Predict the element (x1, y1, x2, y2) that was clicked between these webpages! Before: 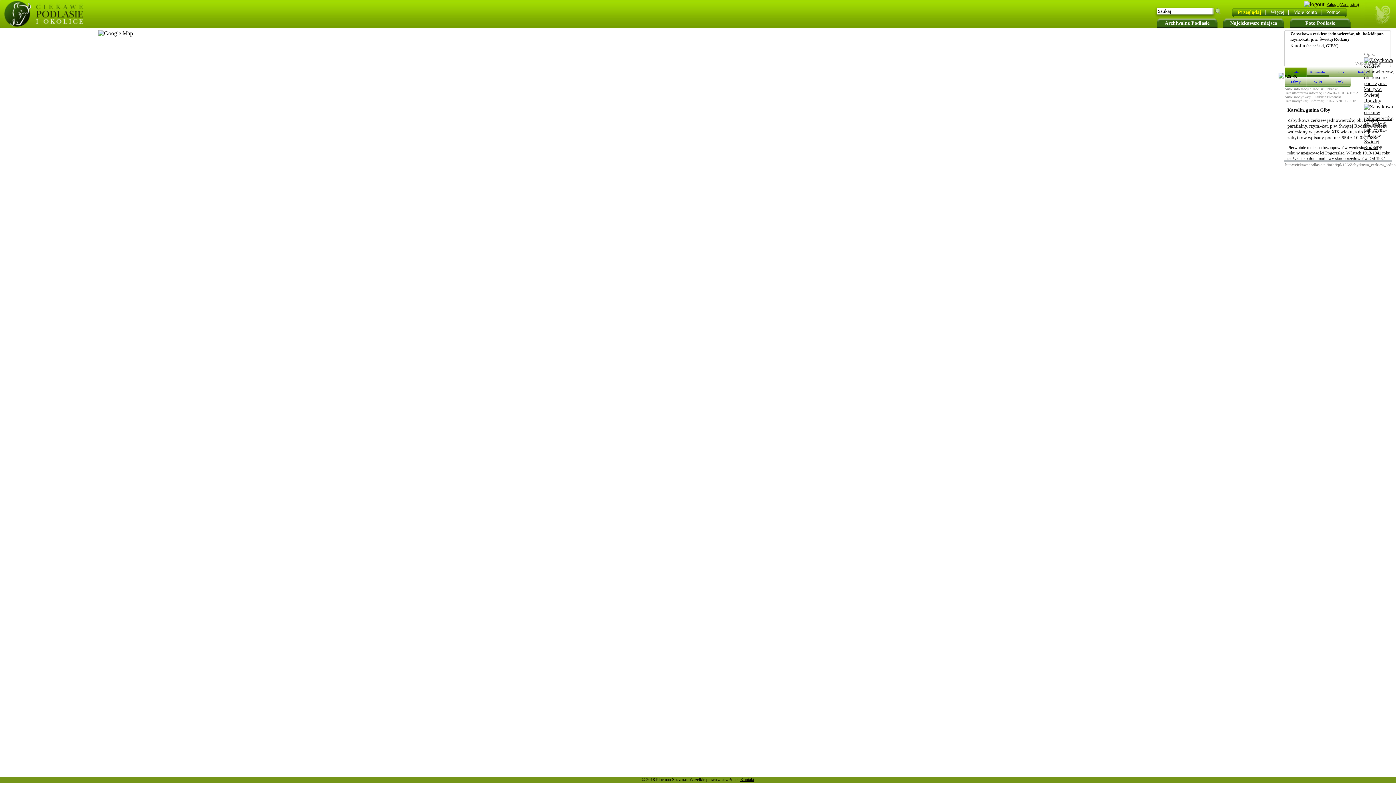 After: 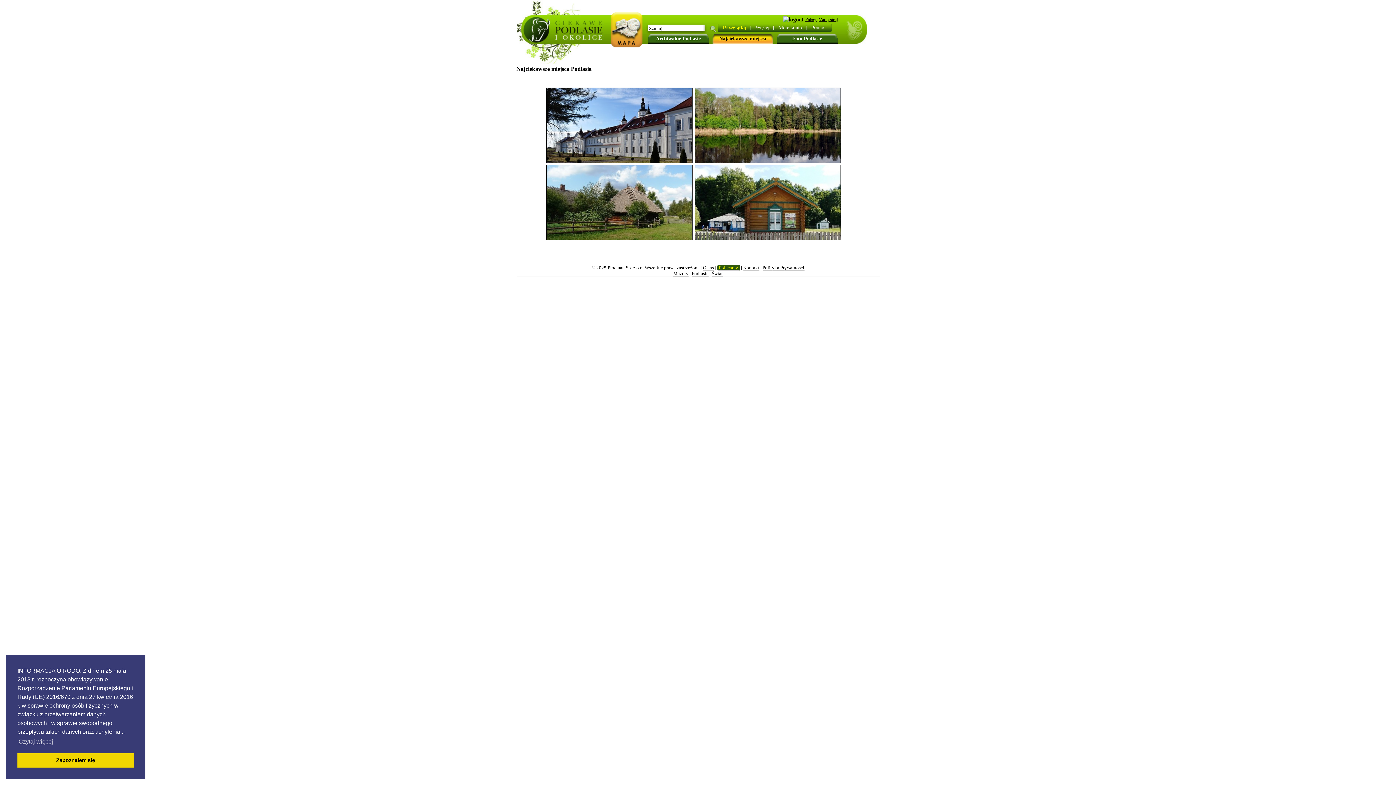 Action: label: Najciekawsze miejsca bbox: (1223, 20, 1284, 29)